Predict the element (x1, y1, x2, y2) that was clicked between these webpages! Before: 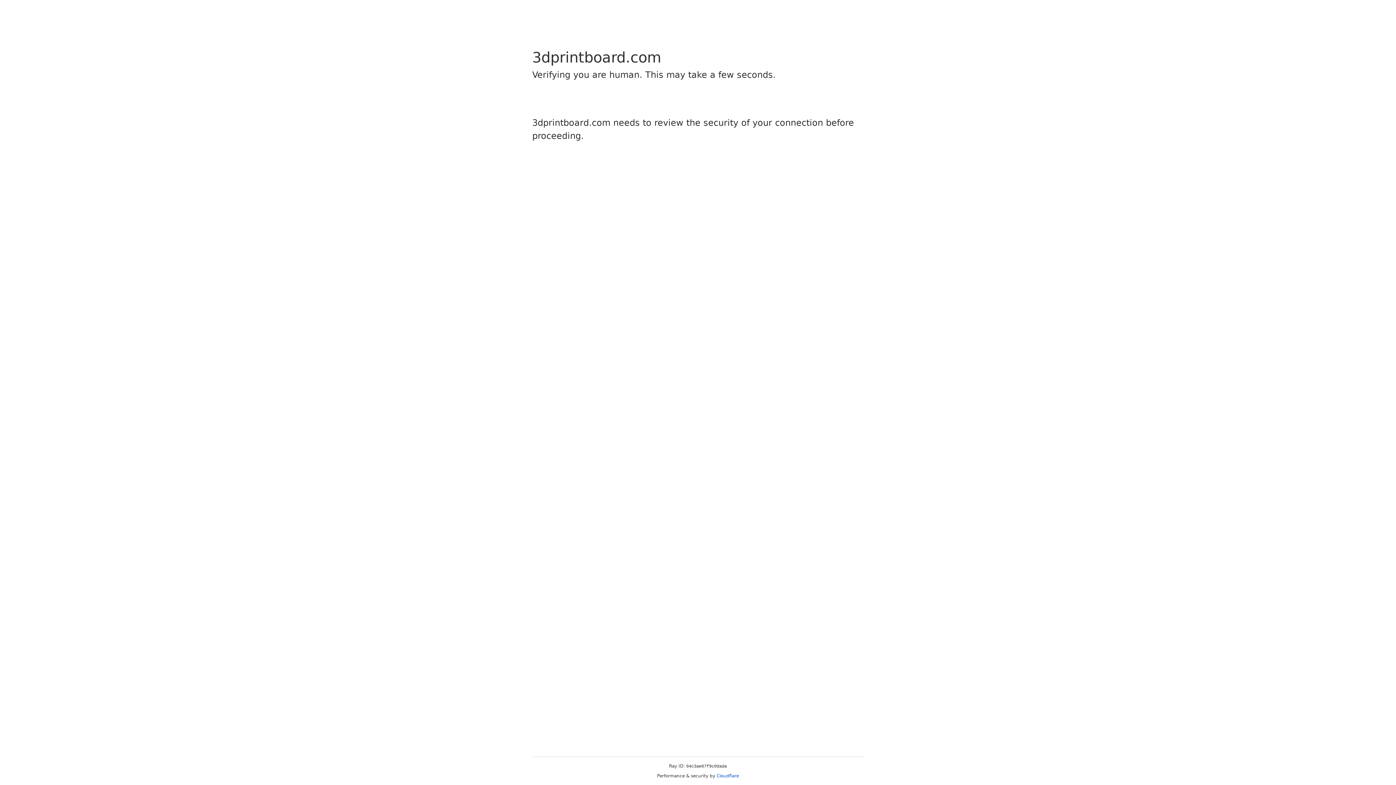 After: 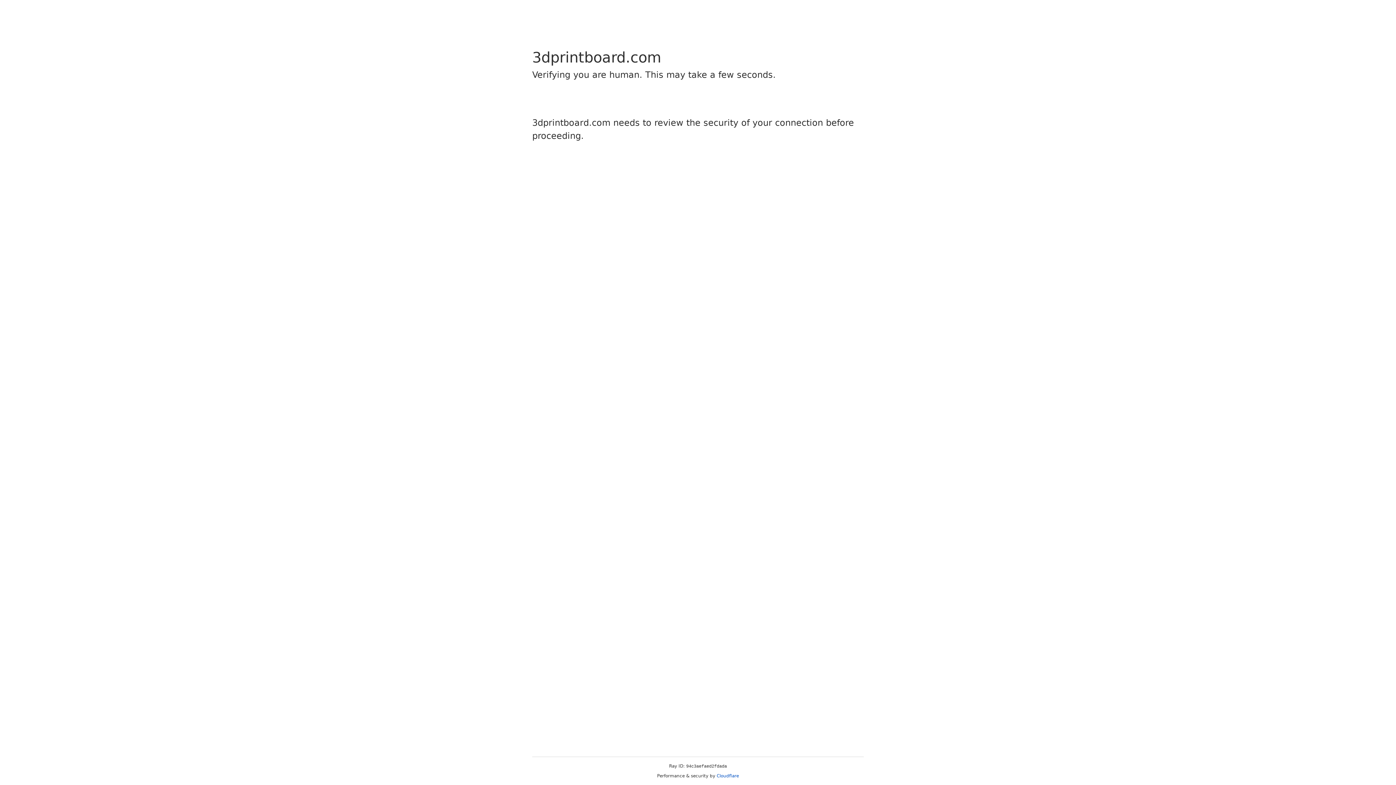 Action: bbox: (716, 773, 739, 778) label: Cloudflare